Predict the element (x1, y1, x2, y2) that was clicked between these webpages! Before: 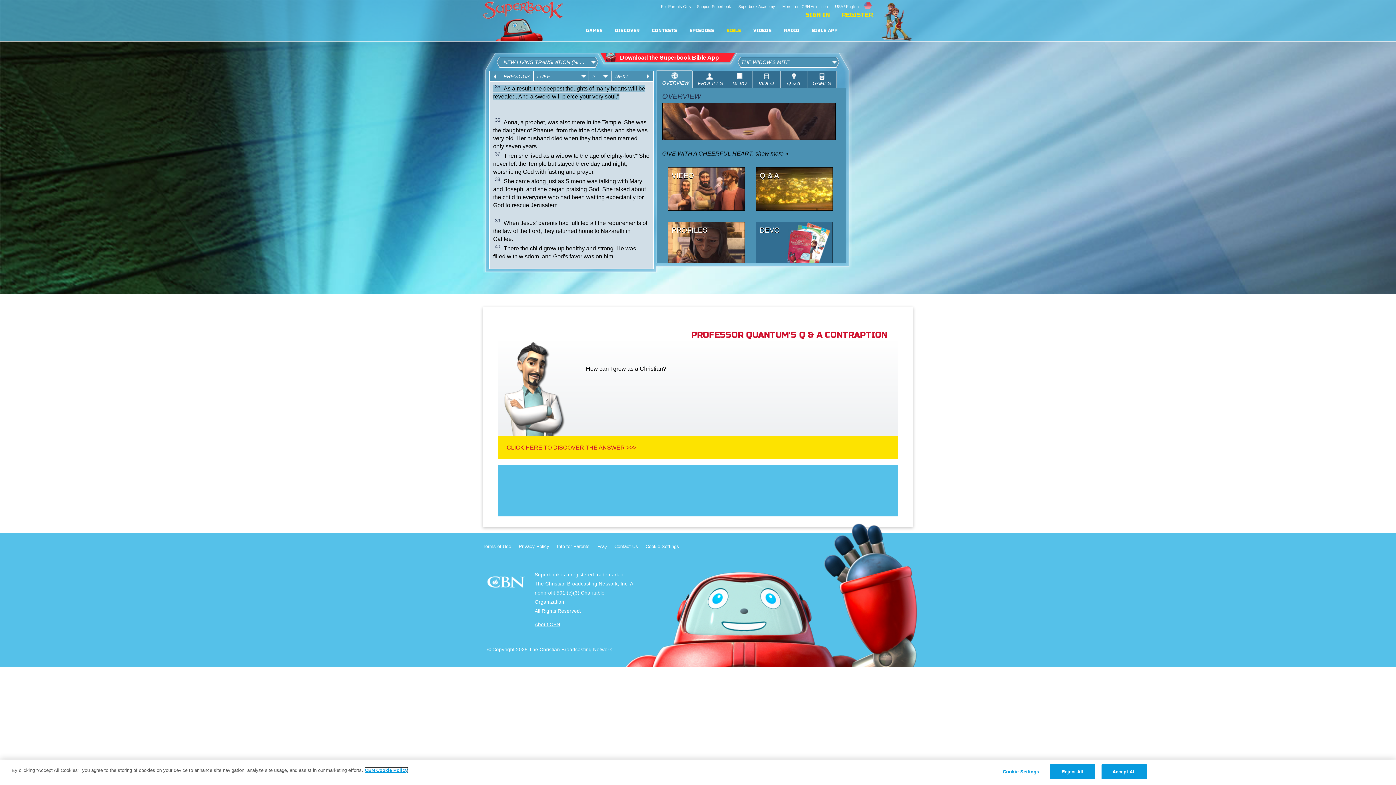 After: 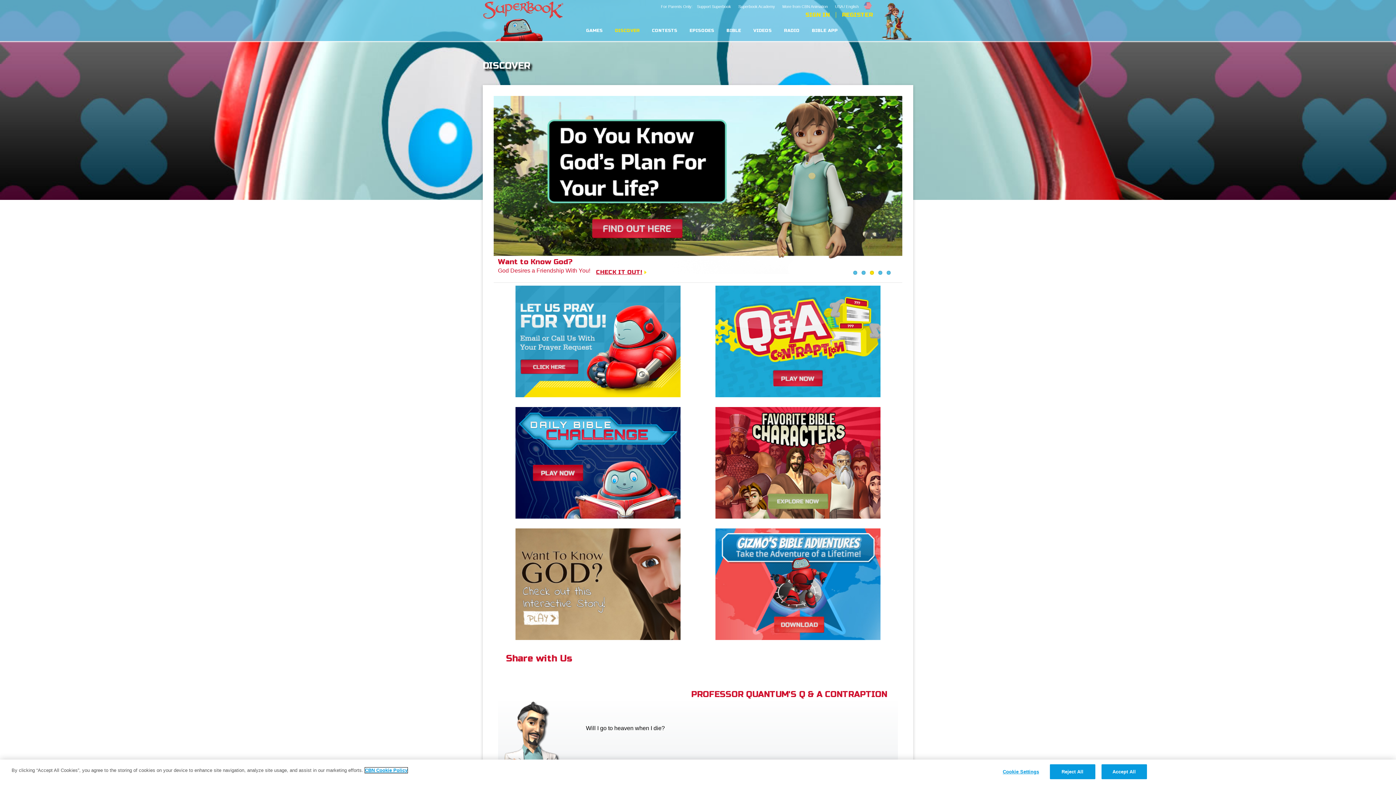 Action: label: DISCOVER bbox: (615, 29, 639, 32)